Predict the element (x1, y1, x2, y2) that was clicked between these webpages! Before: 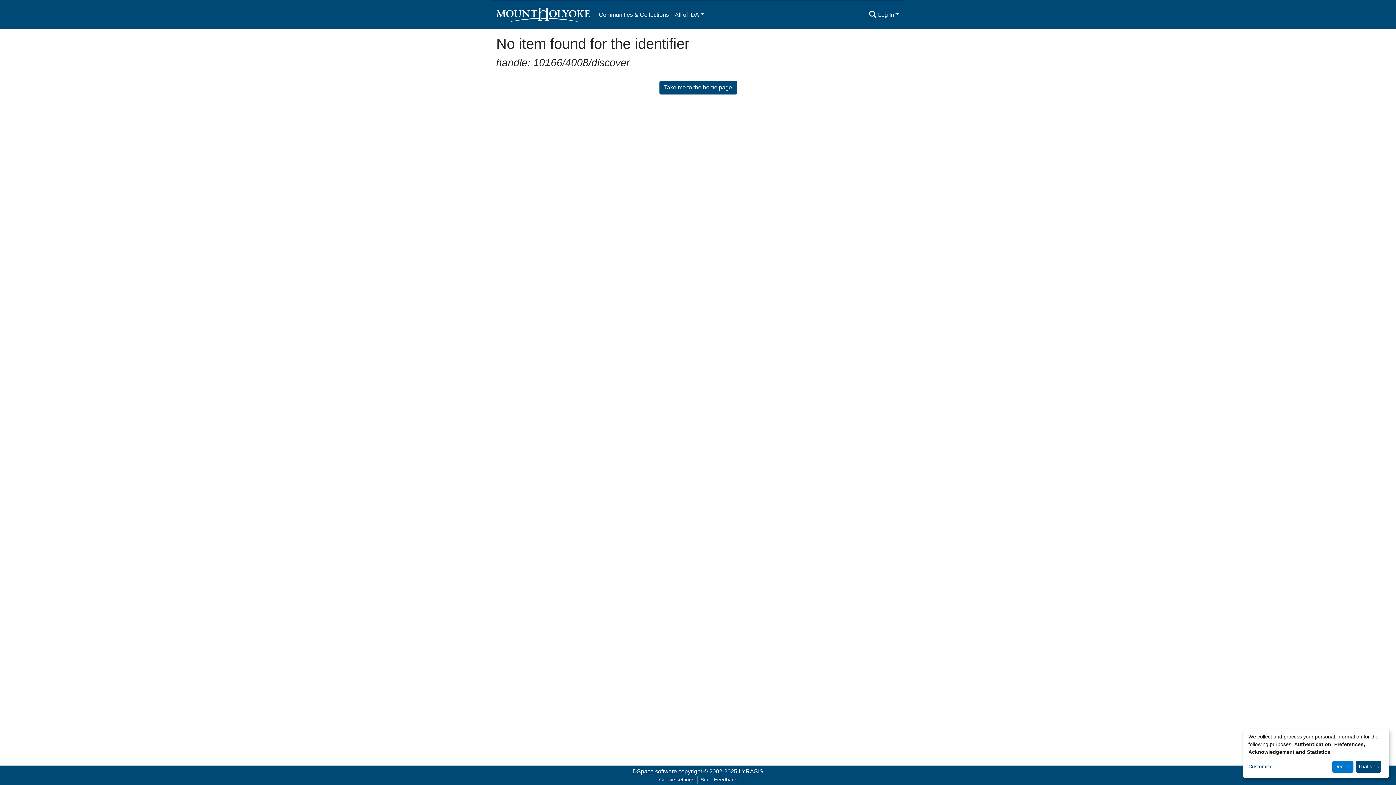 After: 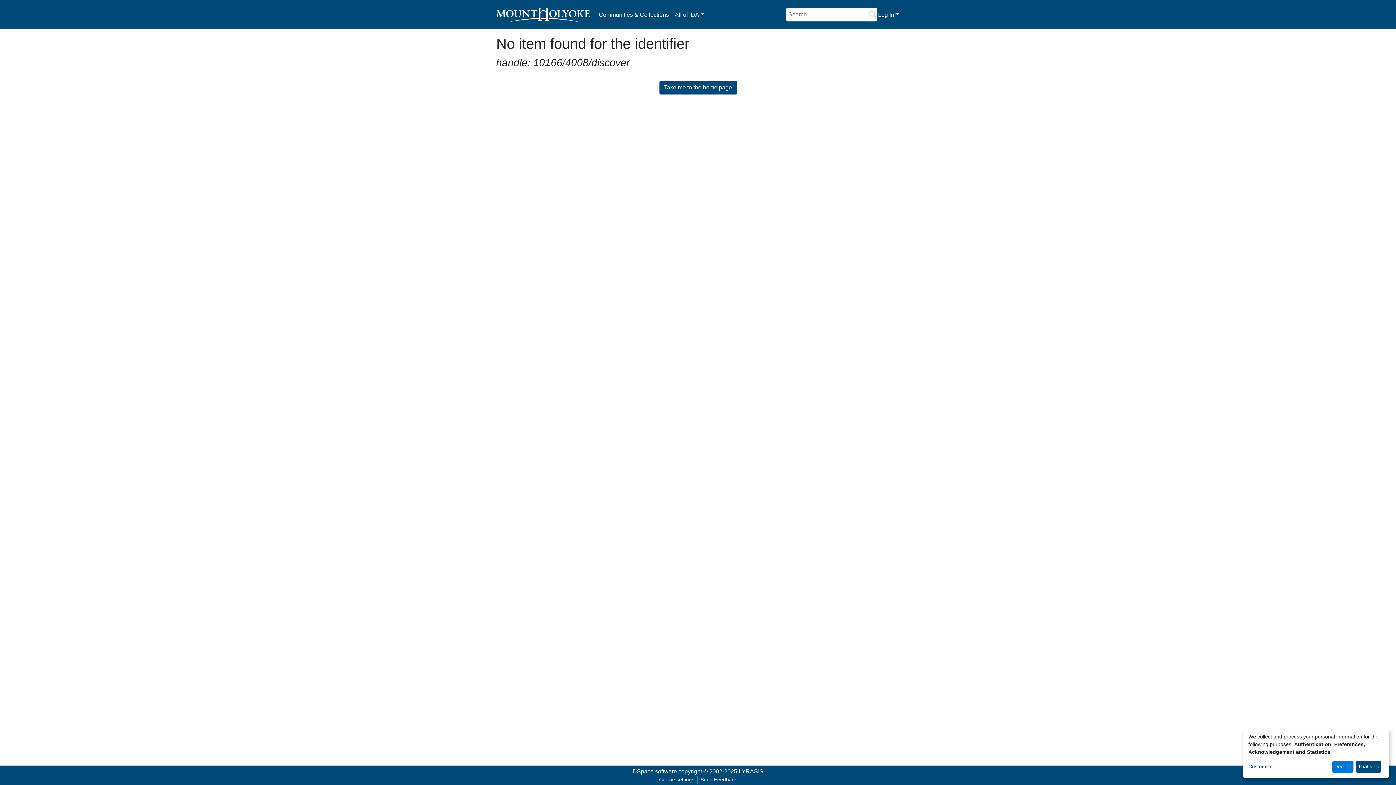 Action: label: Submit search bbox: (868, 10, 877, 19)